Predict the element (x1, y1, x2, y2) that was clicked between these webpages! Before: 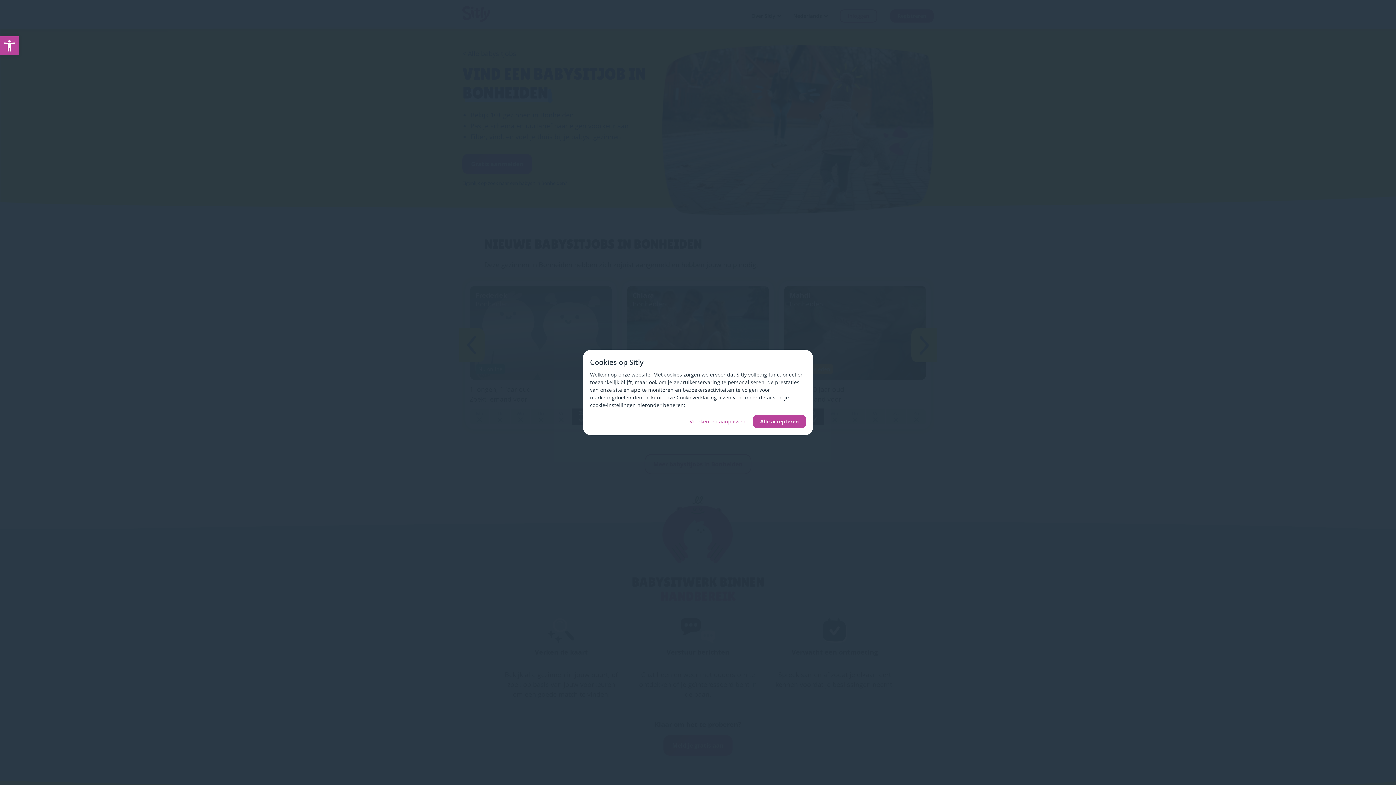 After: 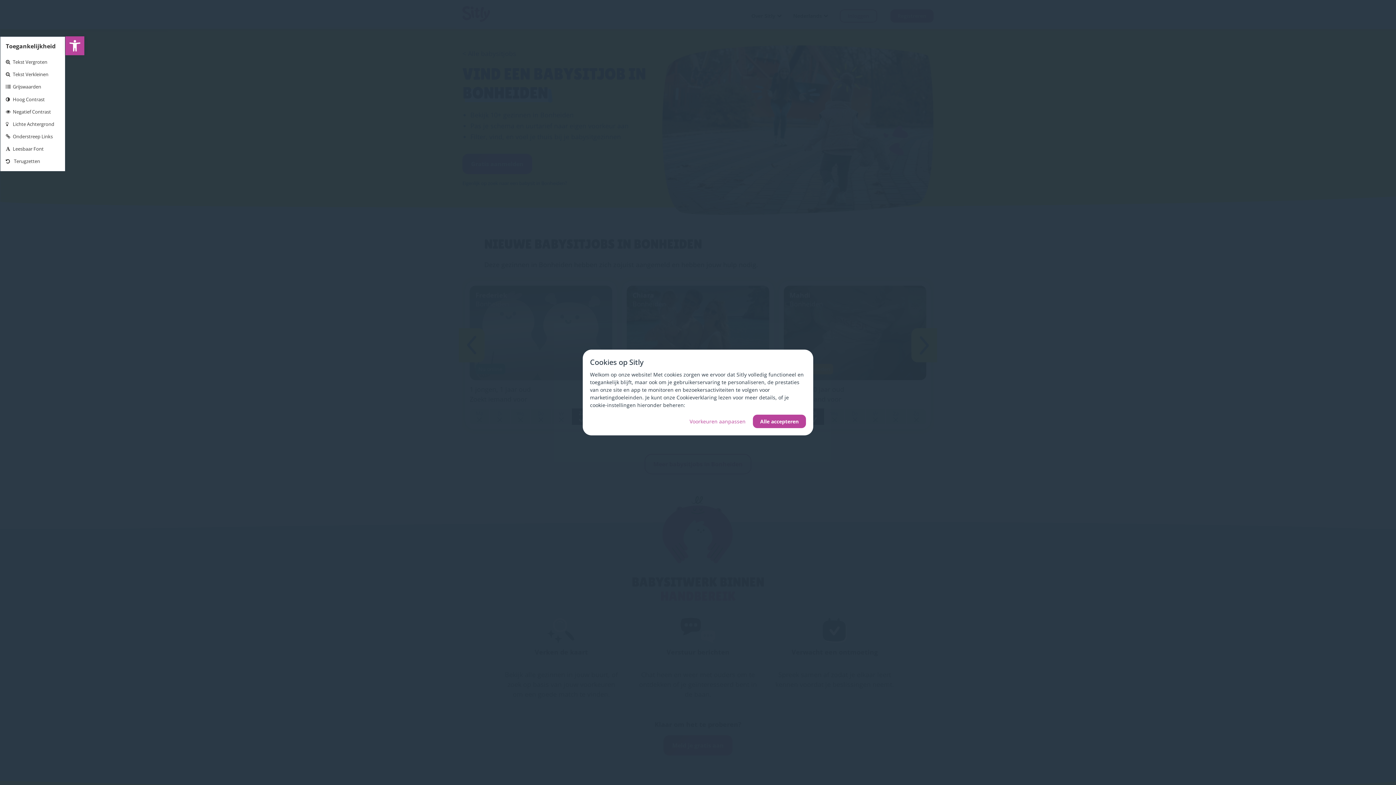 Action: bbox: (0, 36, 18, 55) label: Open toolbar